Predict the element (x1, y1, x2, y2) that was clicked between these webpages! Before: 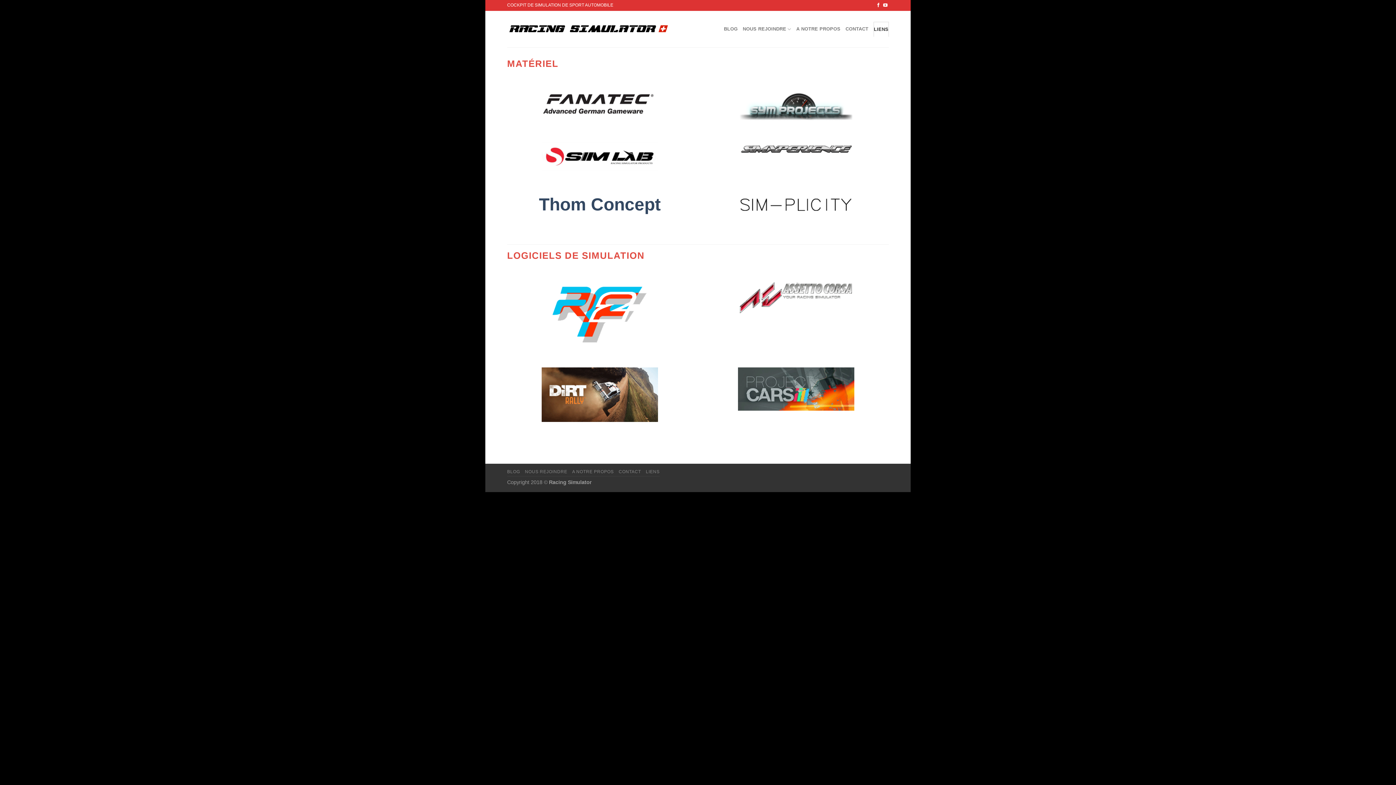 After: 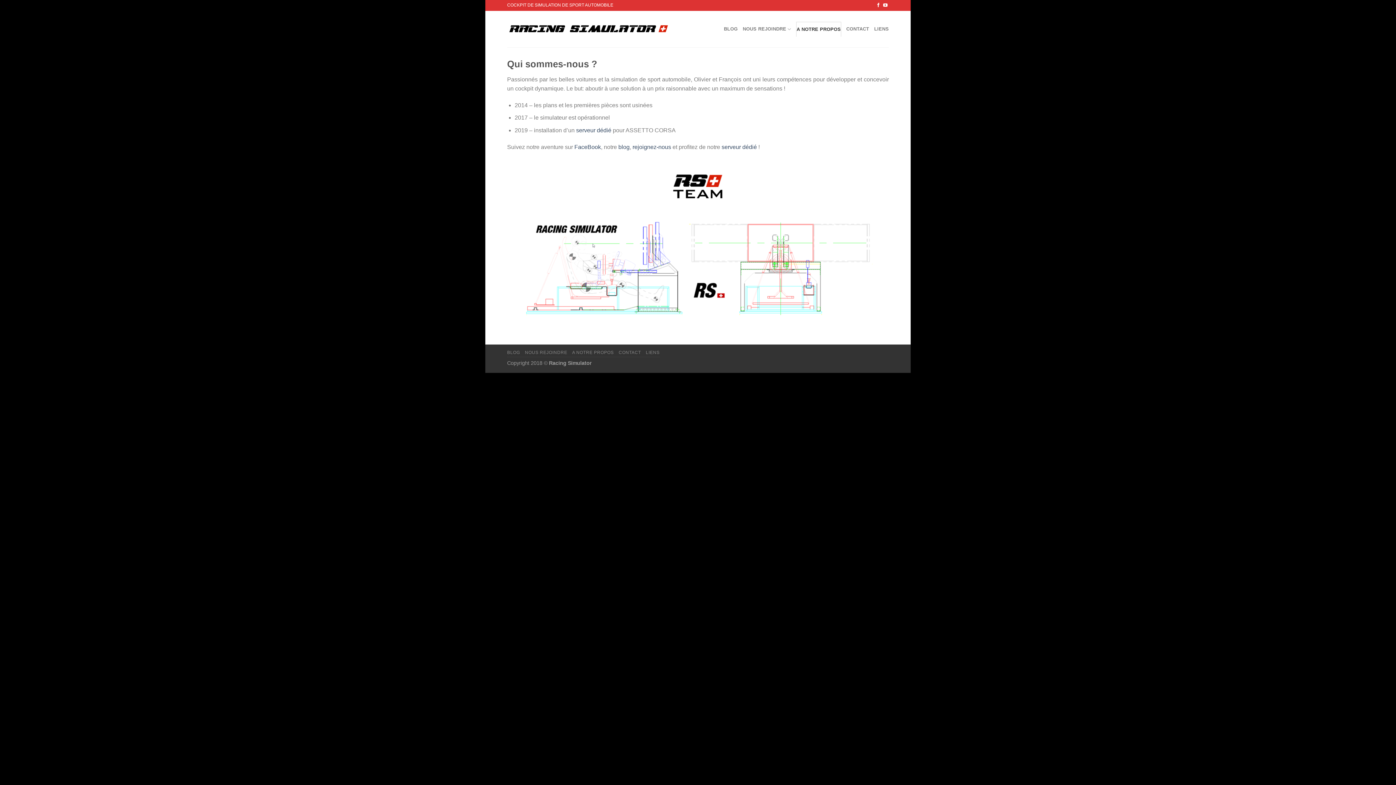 Action: bbox: (572, 469, 613, 474) label: A NOTRE PROPOS